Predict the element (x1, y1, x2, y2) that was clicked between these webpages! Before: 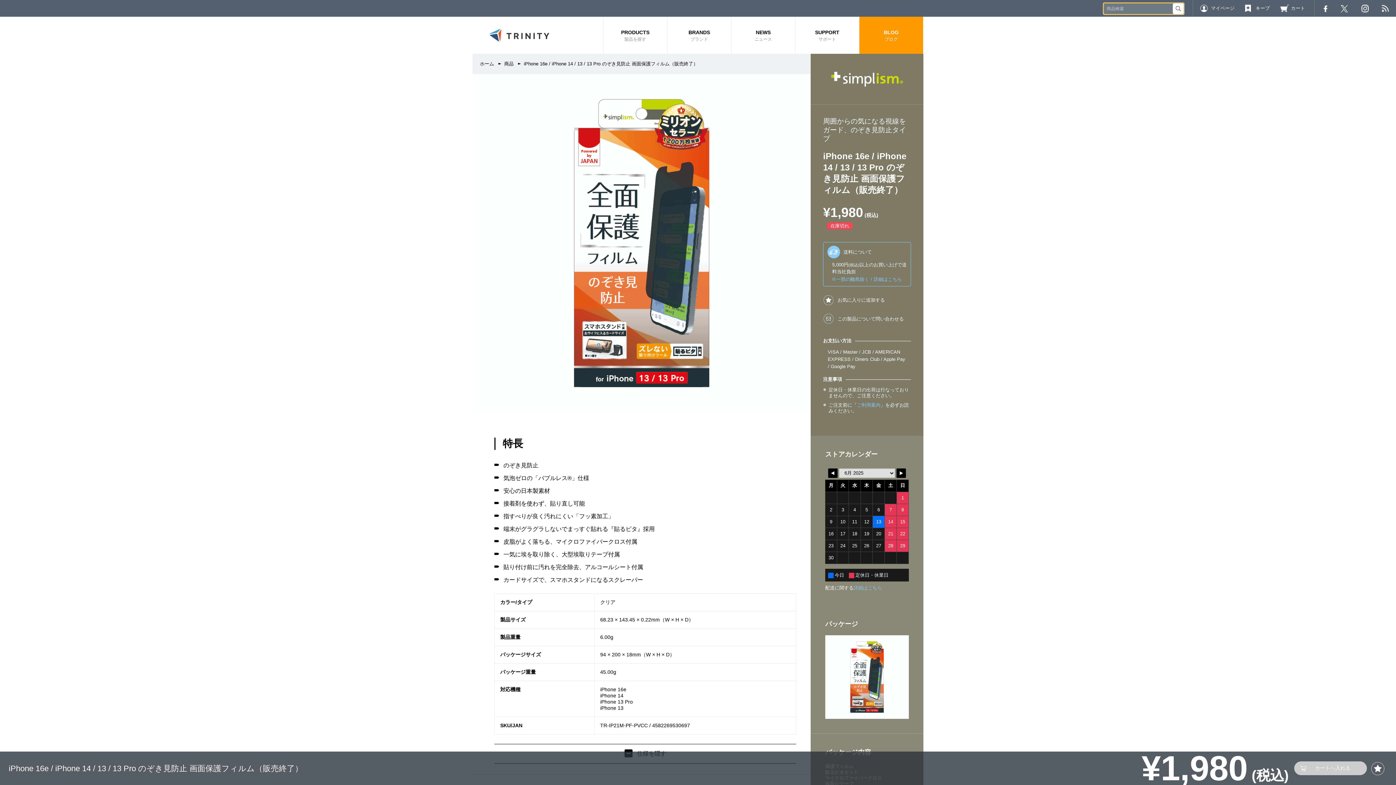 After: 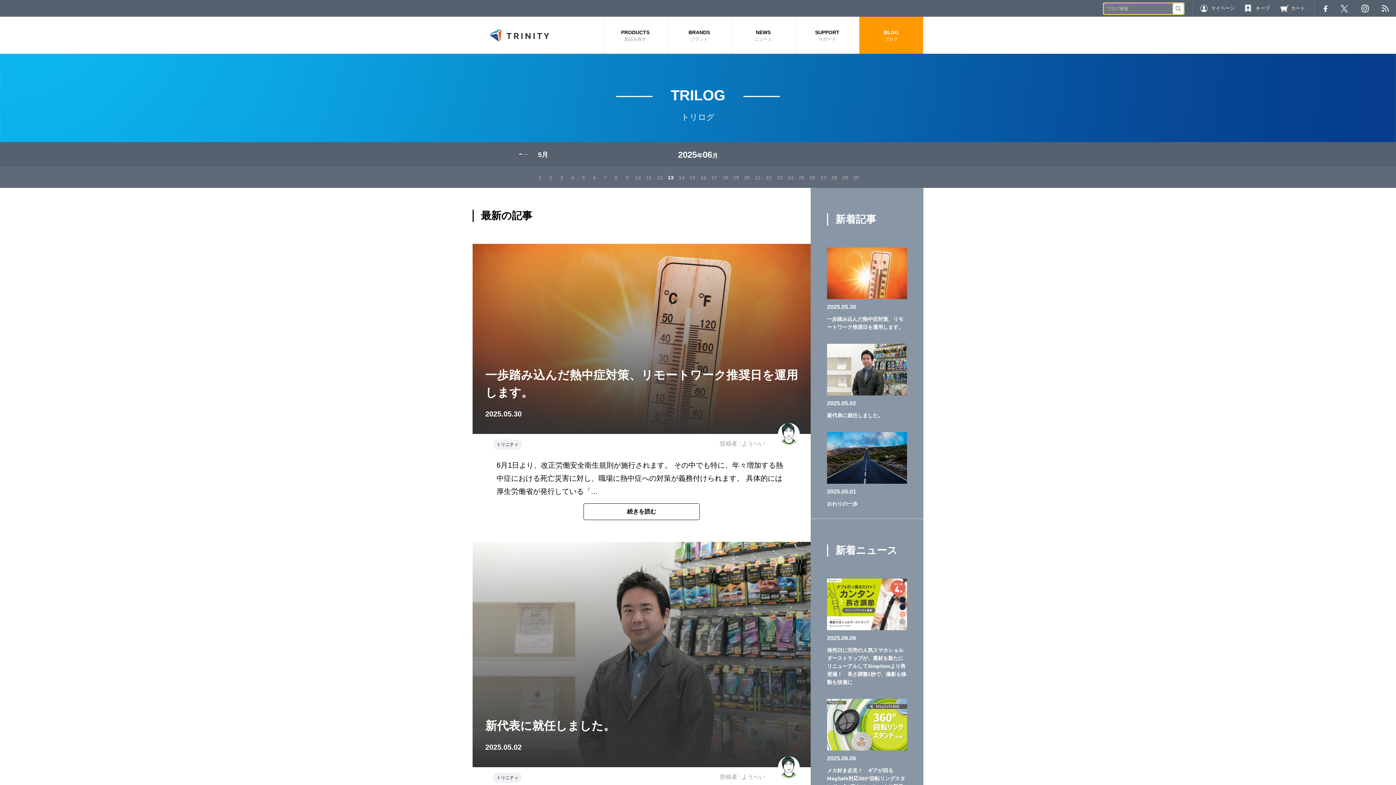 Action: bbox: (859, 16, 923, 53) label: BLOG
ブログ